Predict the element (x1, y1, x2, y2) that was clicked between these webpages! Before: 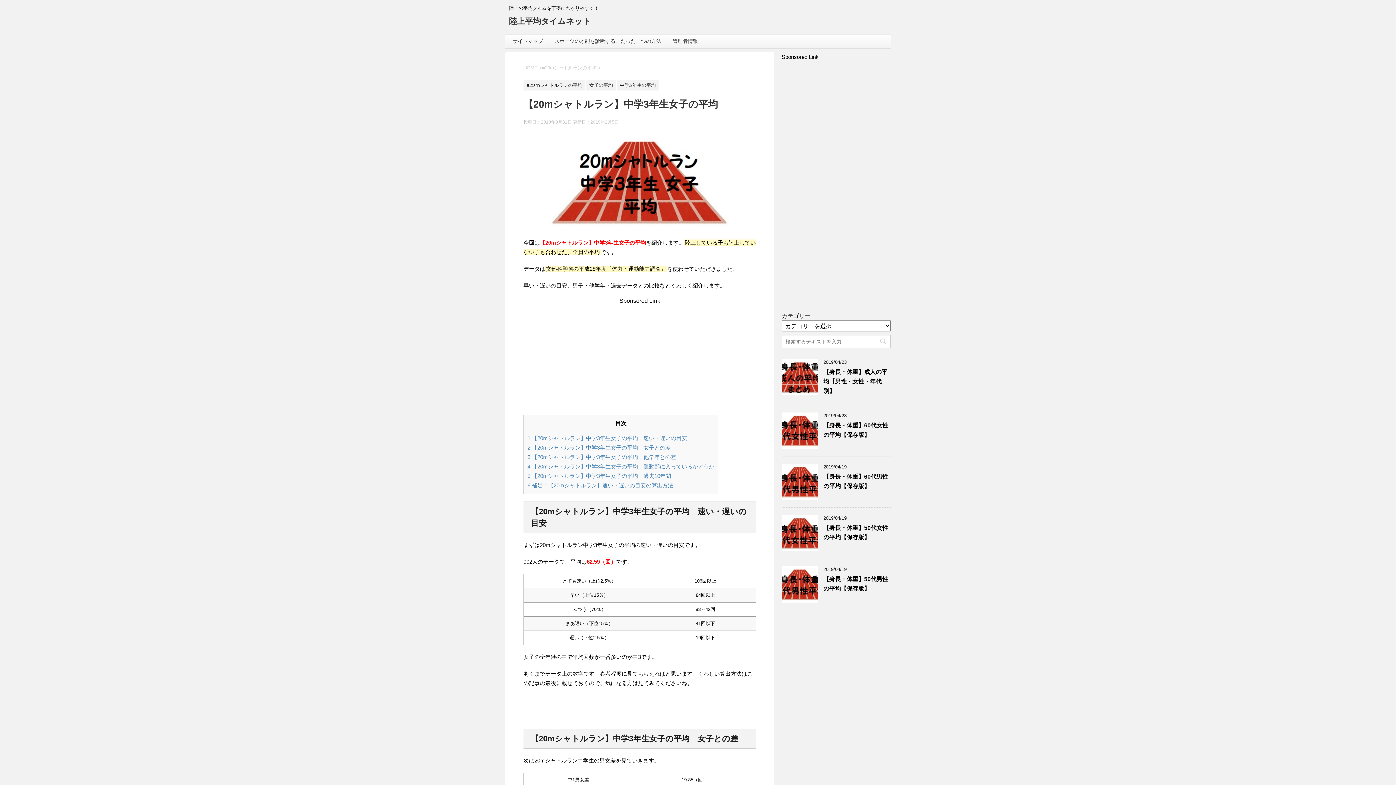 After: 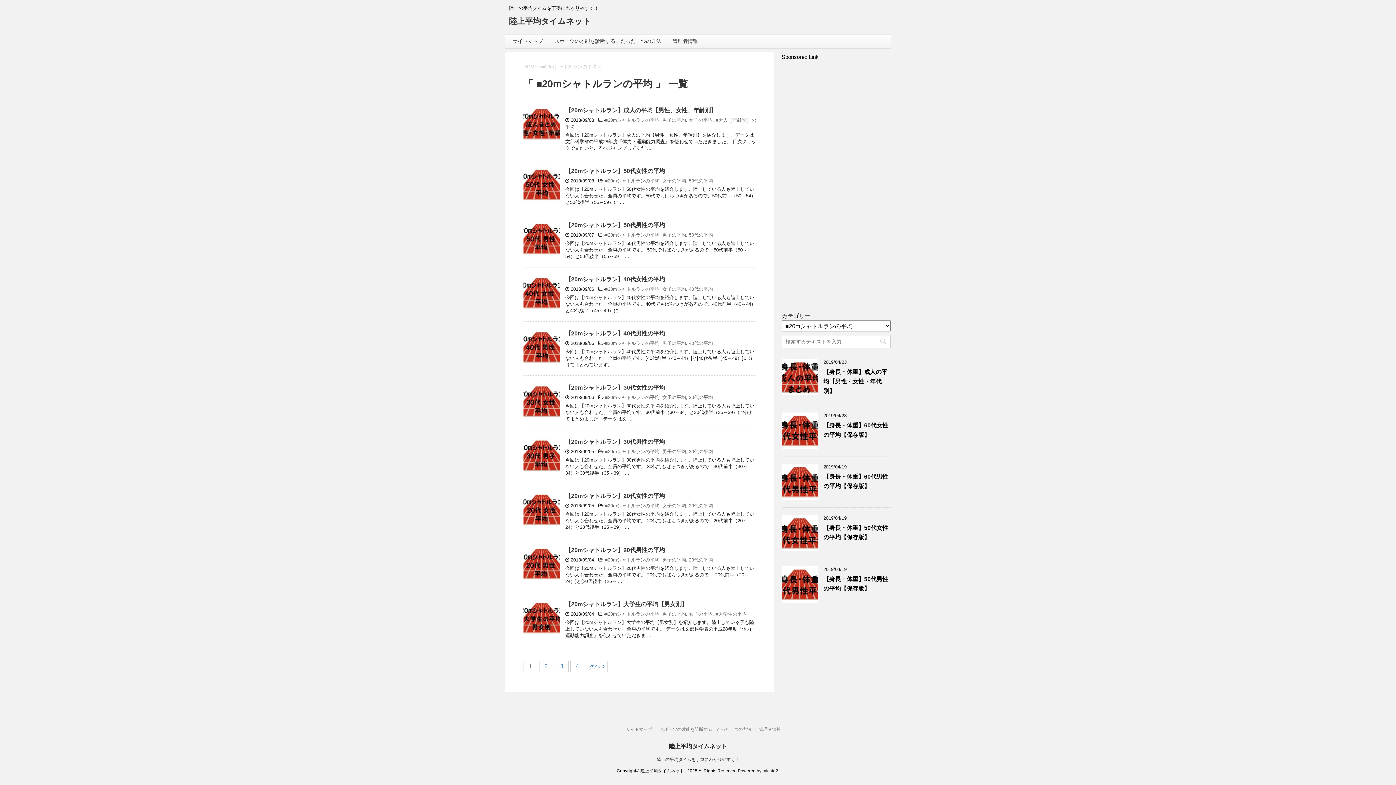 Action: label: ■20mシャトルランの平均  bbox: (542, 65, 598, 70)